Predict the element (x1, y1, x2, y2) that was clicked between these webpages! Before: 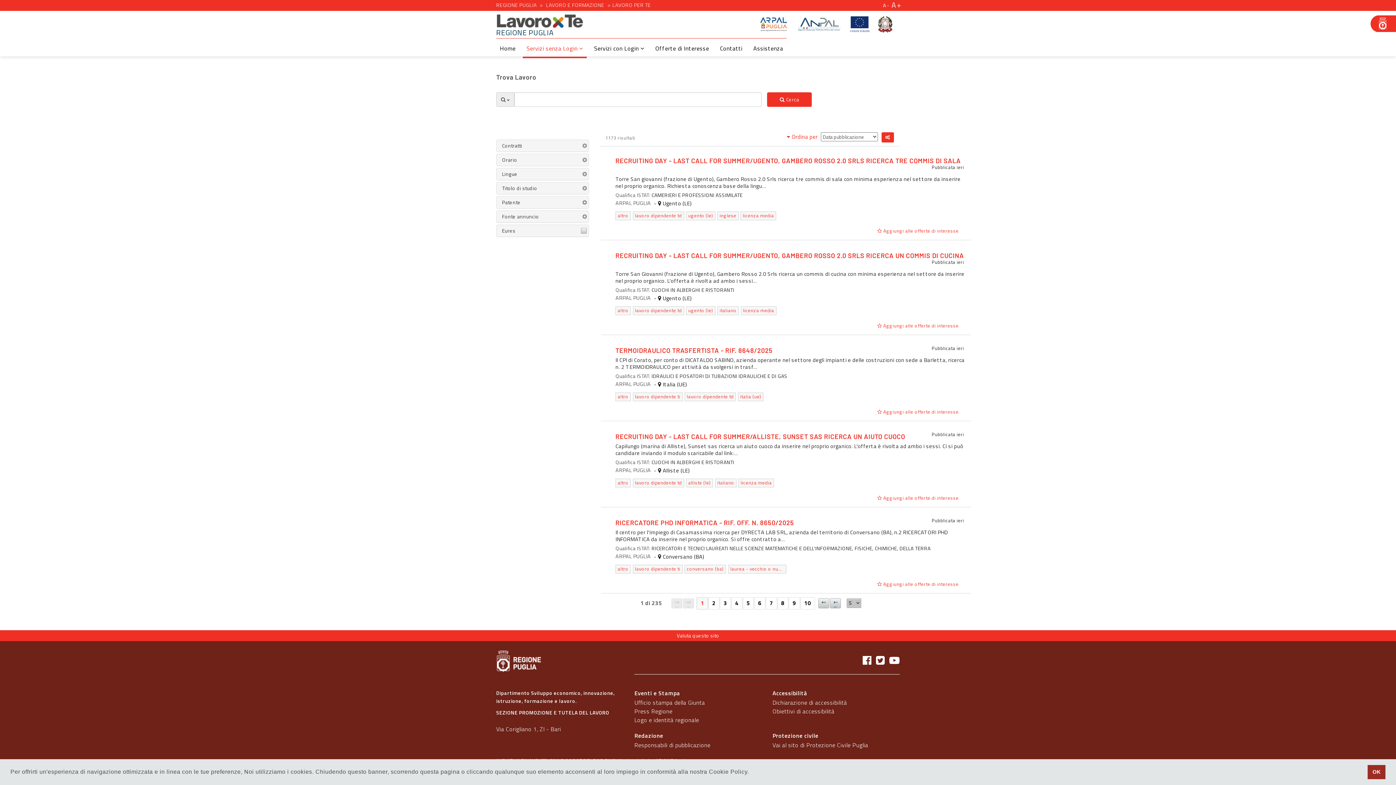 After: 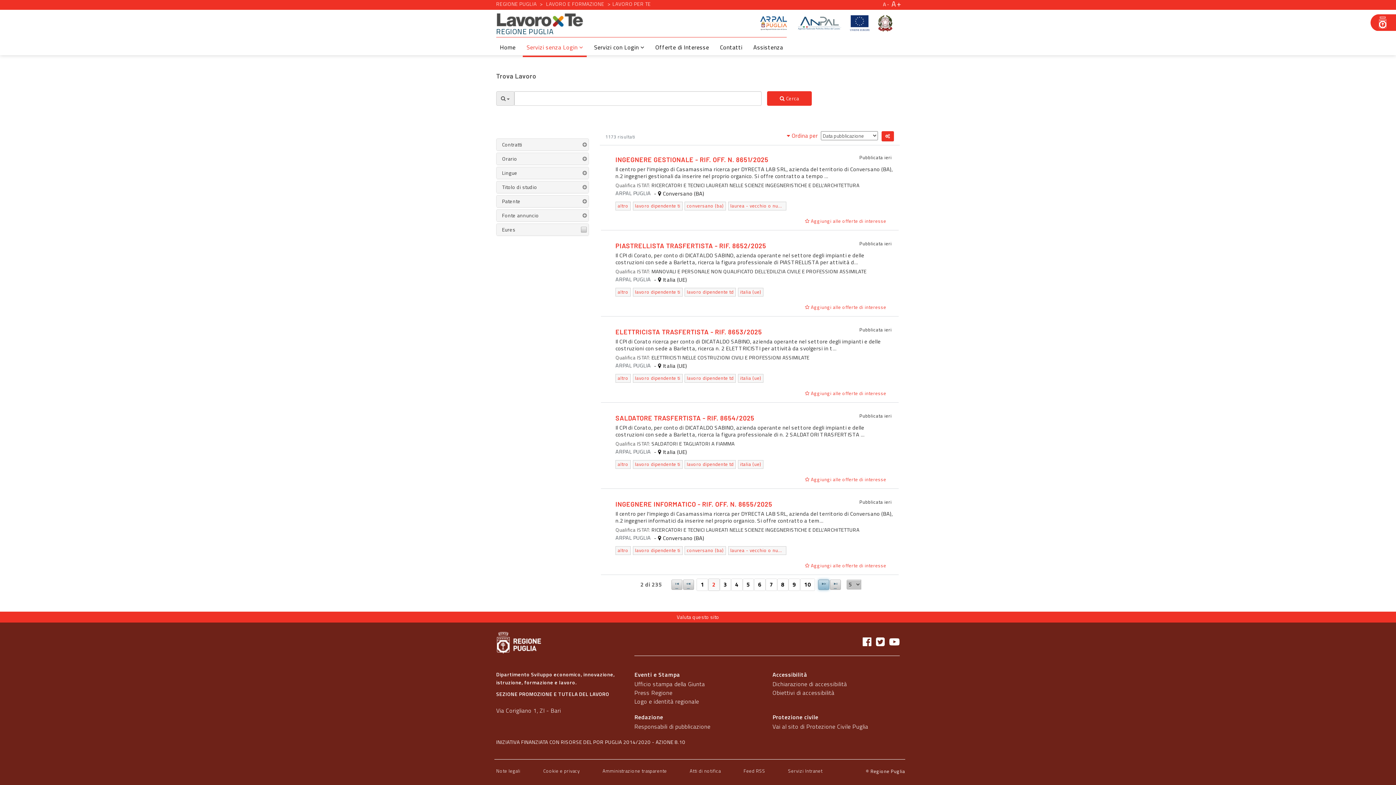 Action: bbox: (818, 598, 829, 608) label: Pagina Successiva